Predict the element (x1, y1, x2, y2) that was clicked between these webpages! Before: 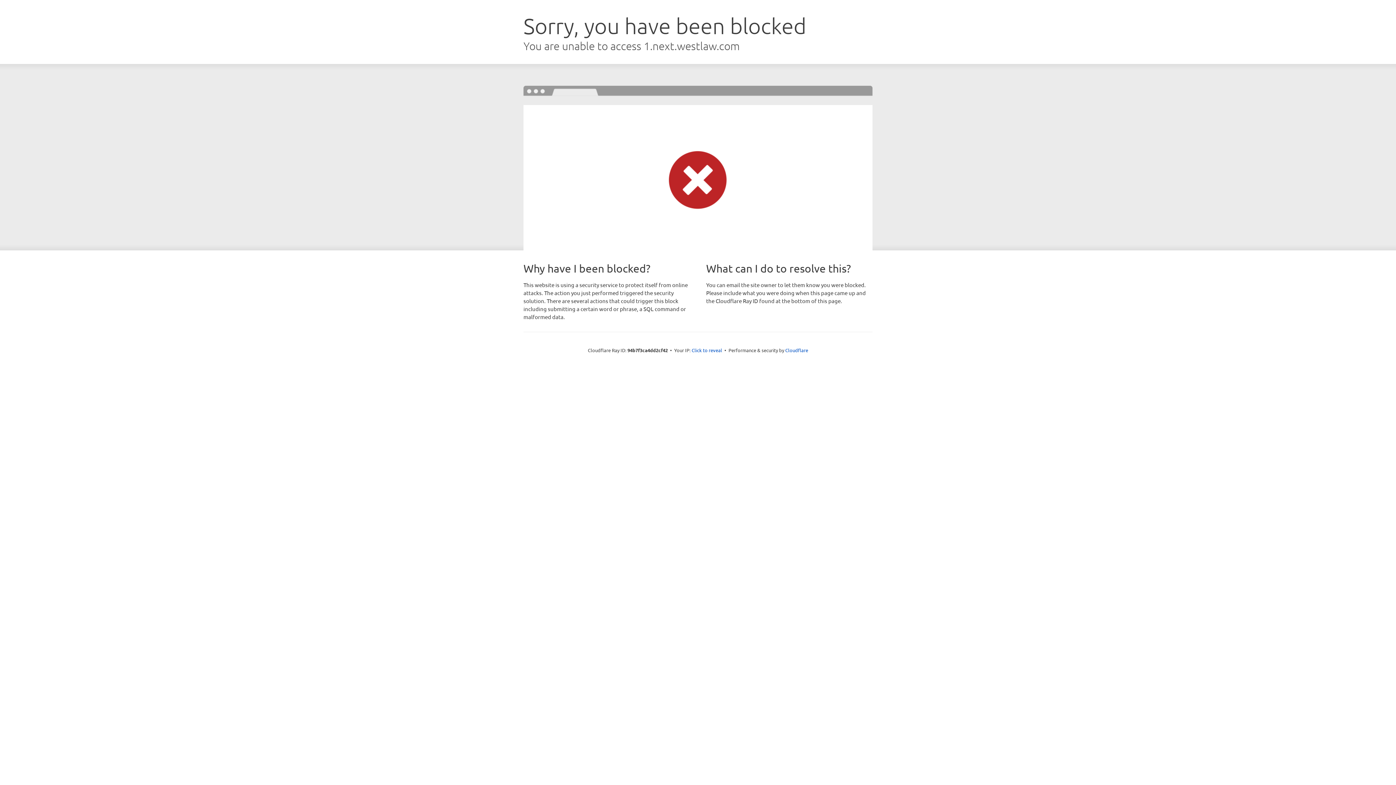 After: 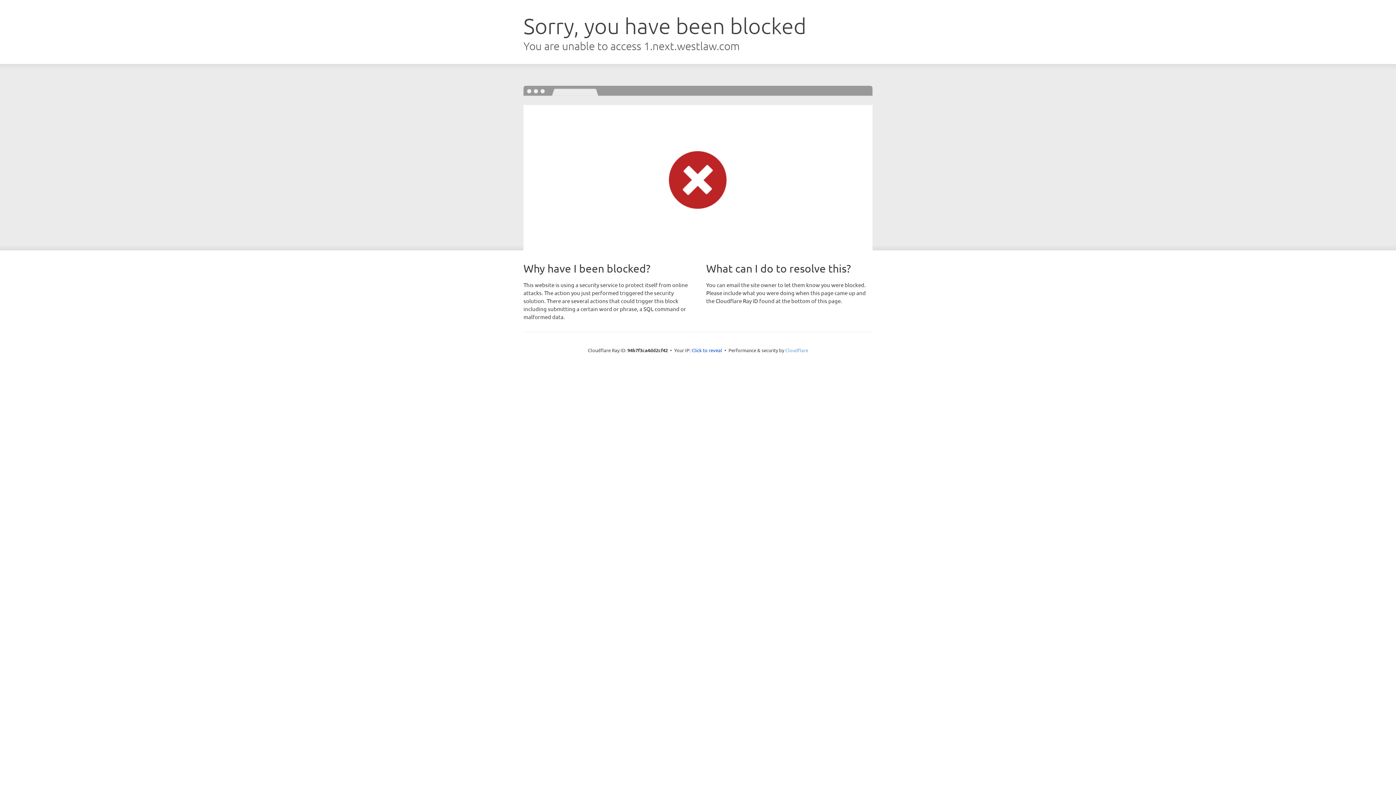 Action: label: Cloudflare bbox: (785, 347, 808, 353)